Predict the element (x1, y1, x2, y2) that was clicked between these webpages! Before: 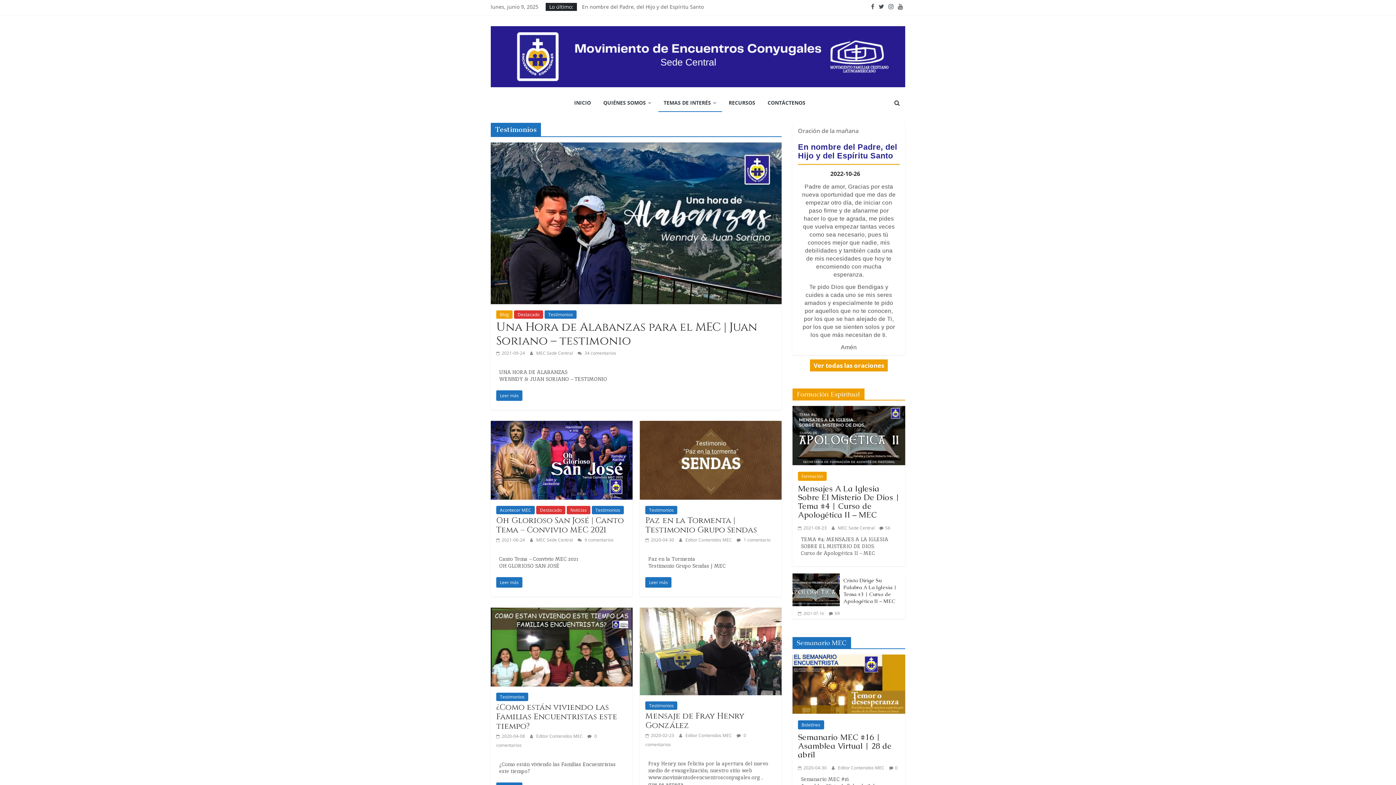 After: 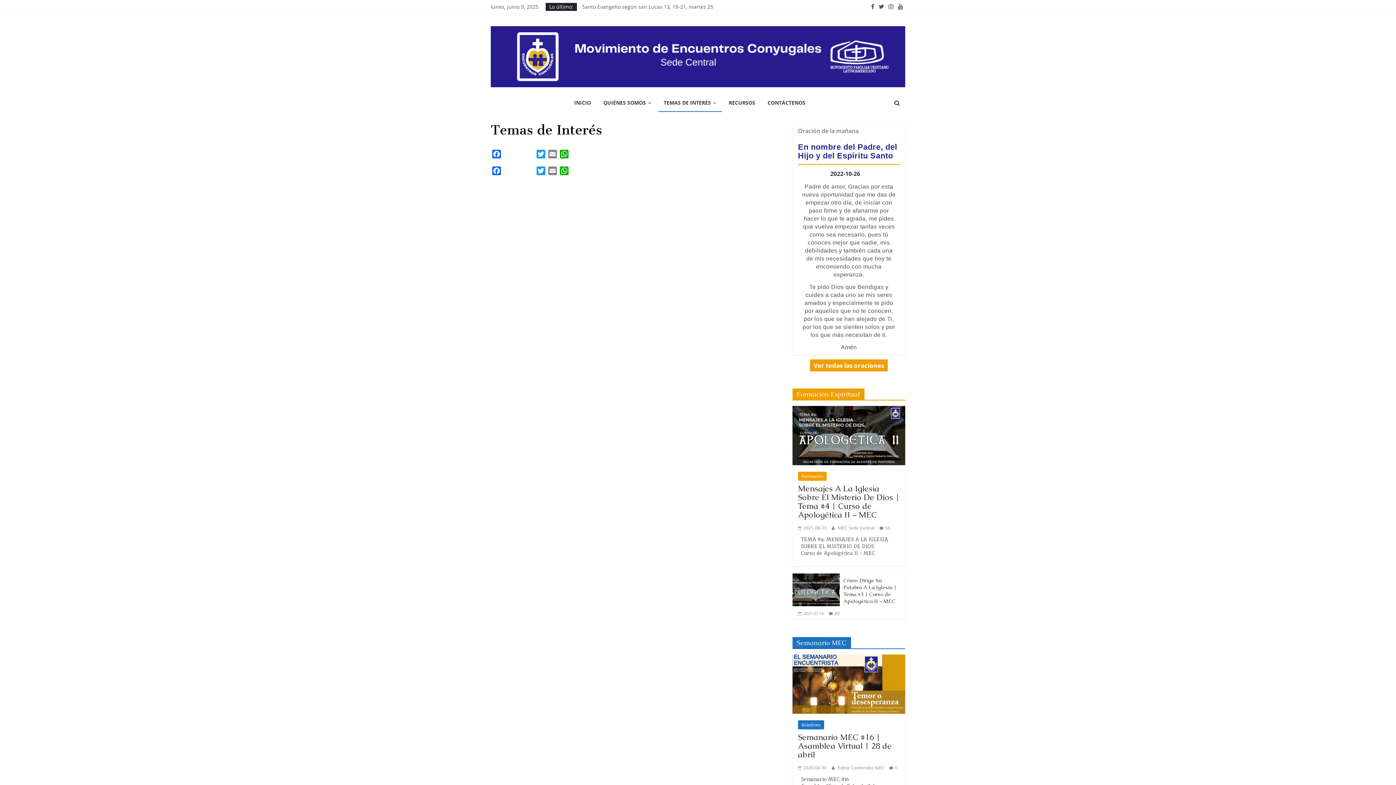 Action: label: TEMAS DE INTERÉS bbox: (658, 94, 722, 112)